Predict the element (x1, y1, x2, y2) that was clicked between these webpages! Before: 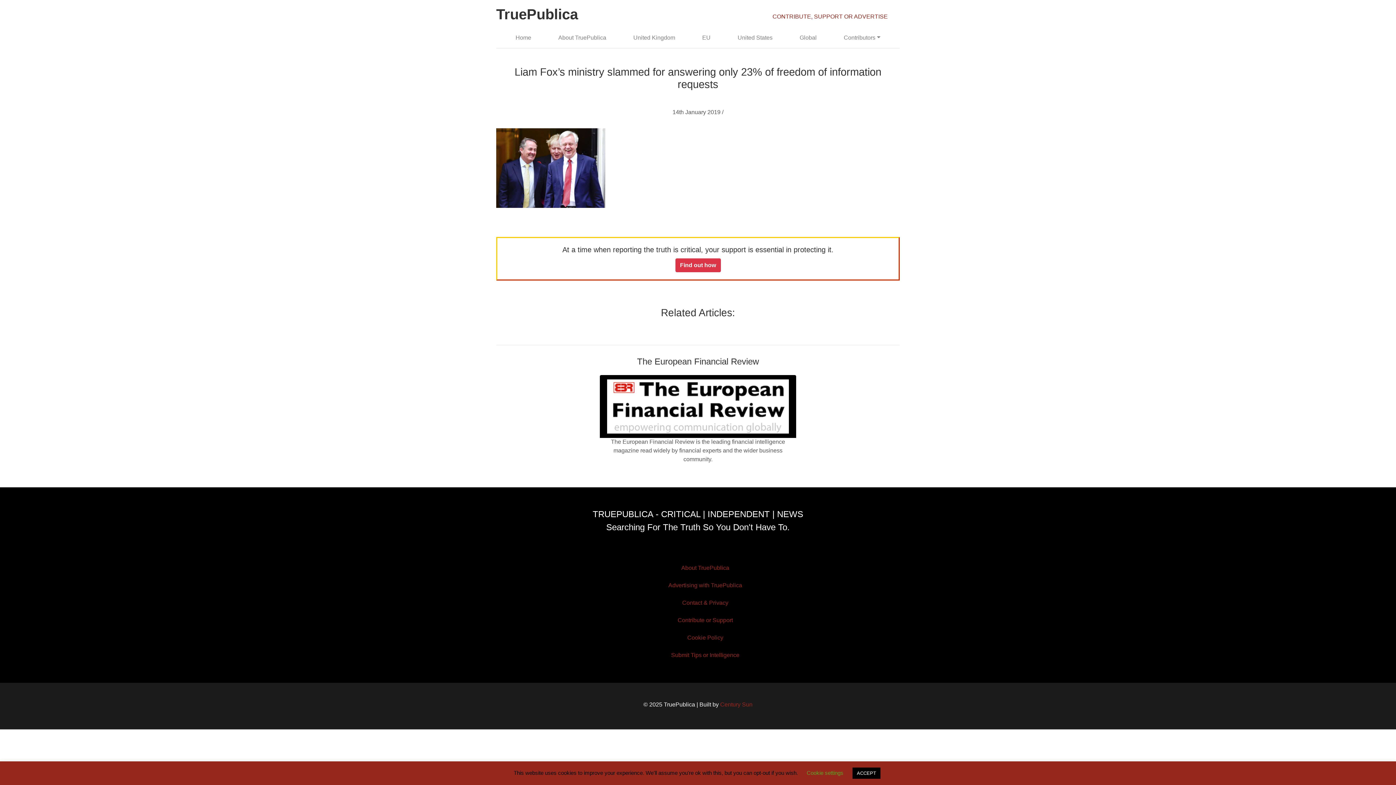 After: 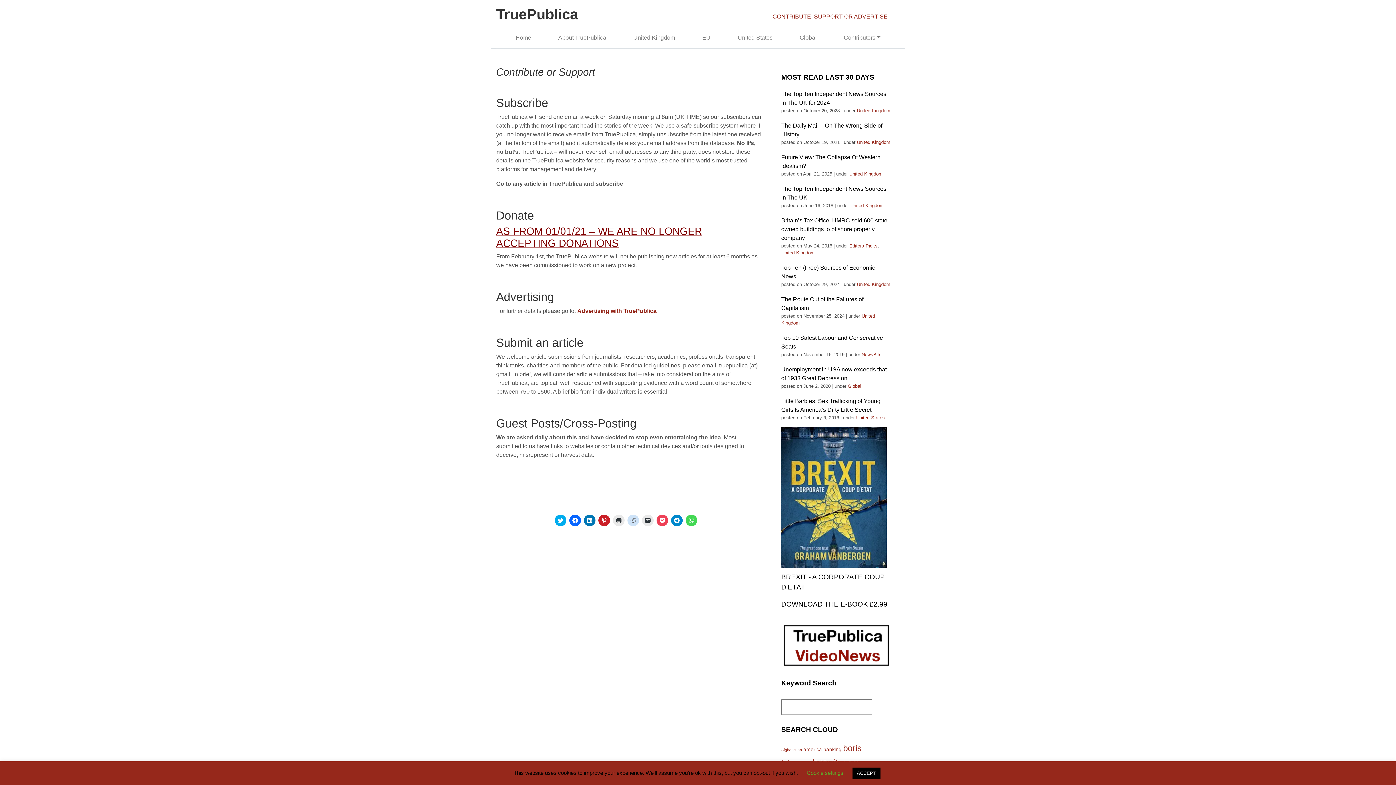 Action: bbox: (772, 13, 888, 19) label: CONTRIBUTE, SUPPORT OR ADVERTISE